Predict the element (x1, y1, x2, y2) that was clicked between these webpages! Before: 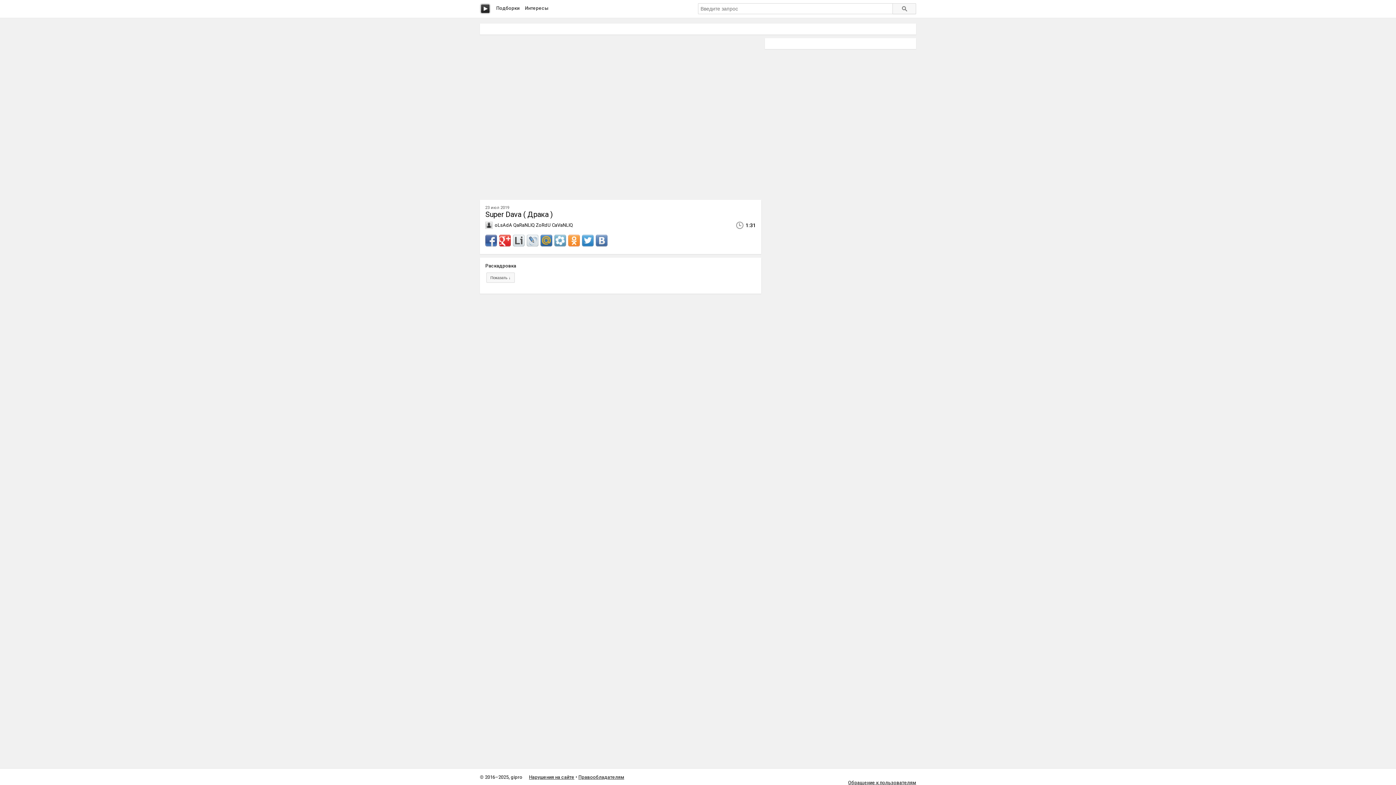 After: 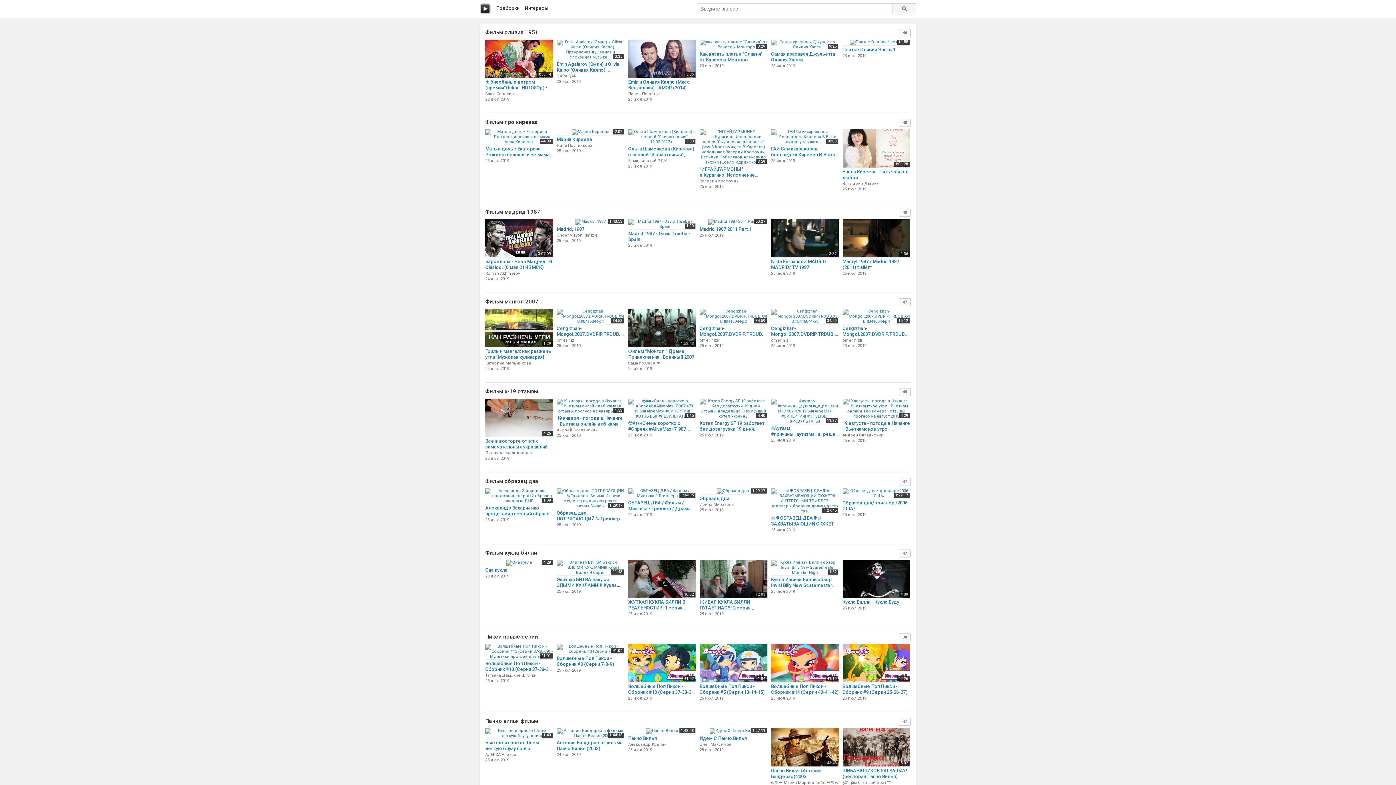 Action: bbox: (893, 3, 916, 14)